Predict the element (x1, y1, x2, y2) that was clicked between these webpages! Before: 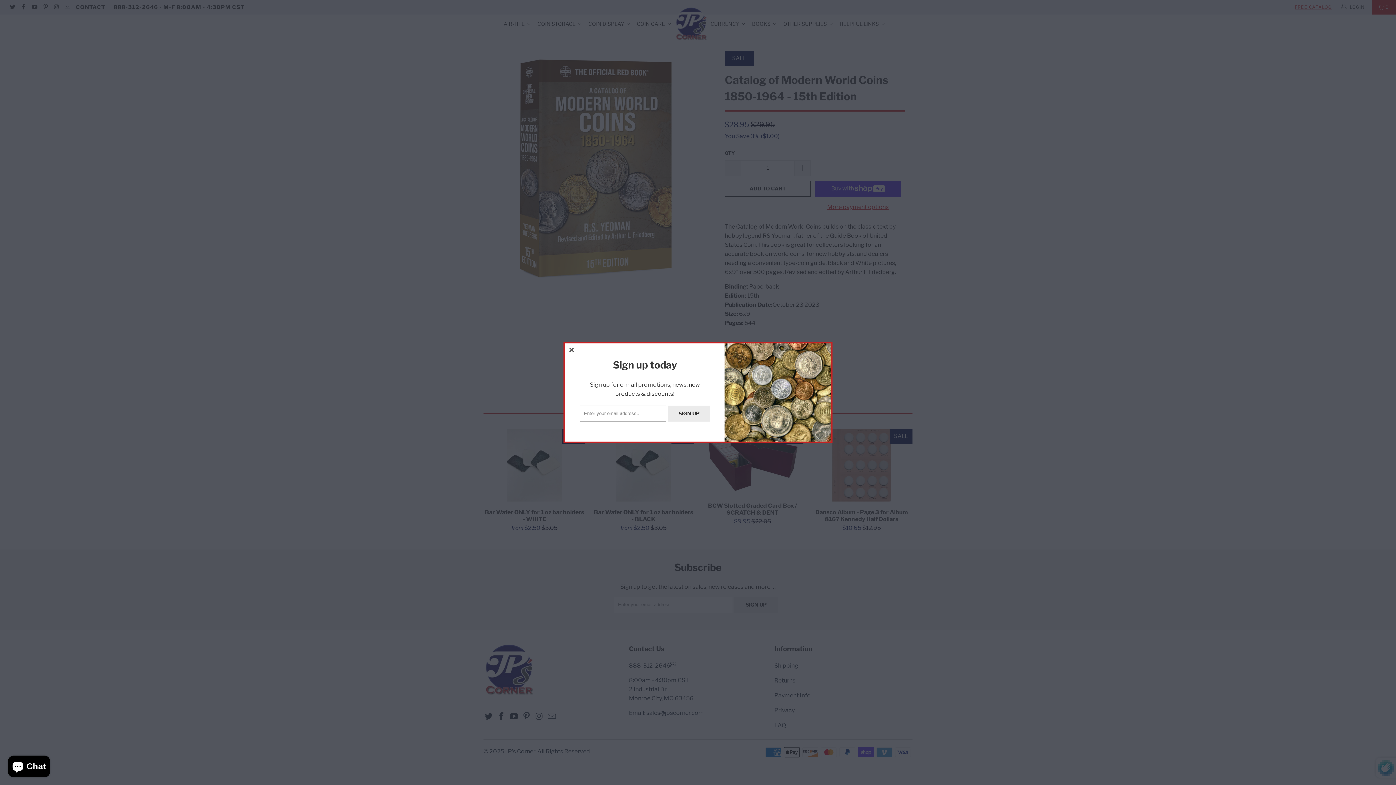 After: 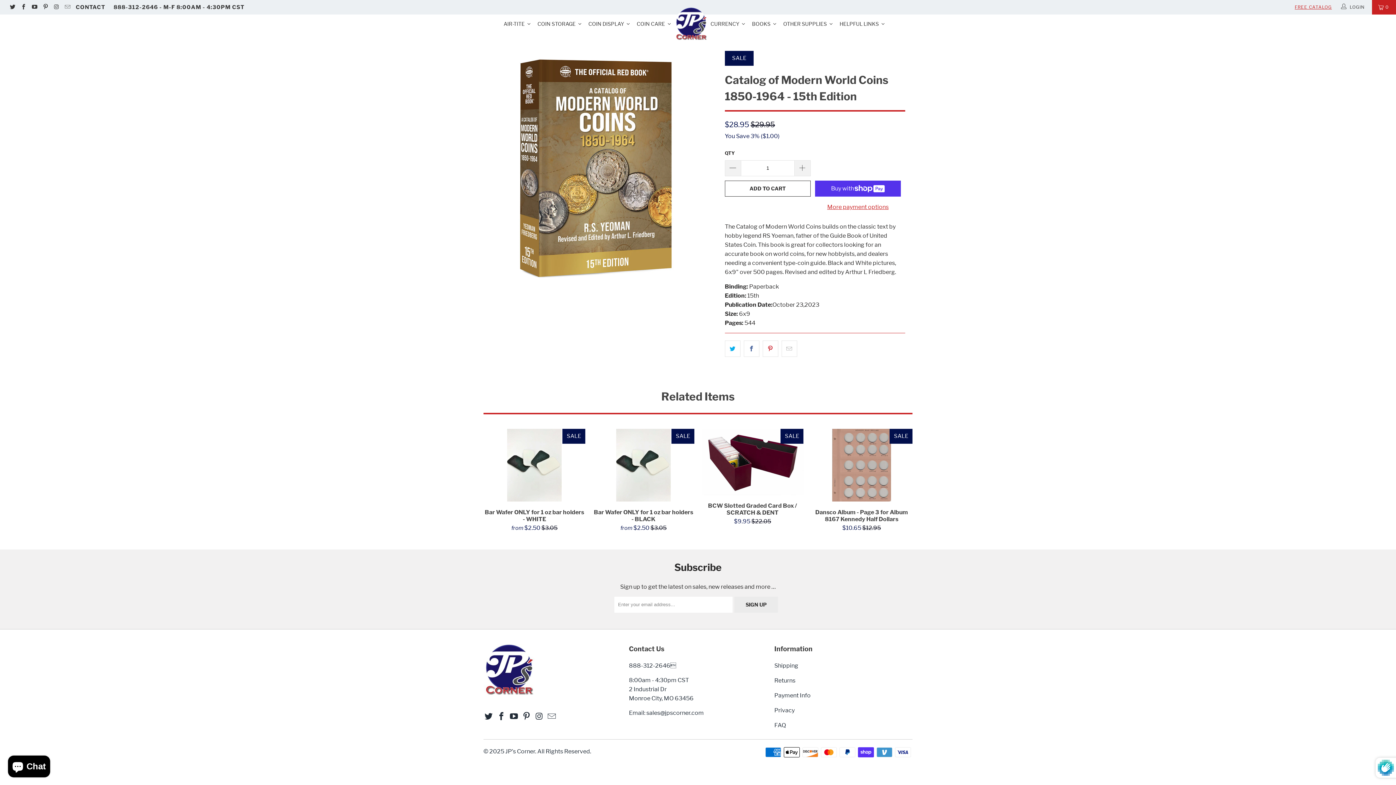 Action: bbox: (565, 343, 578, 356)